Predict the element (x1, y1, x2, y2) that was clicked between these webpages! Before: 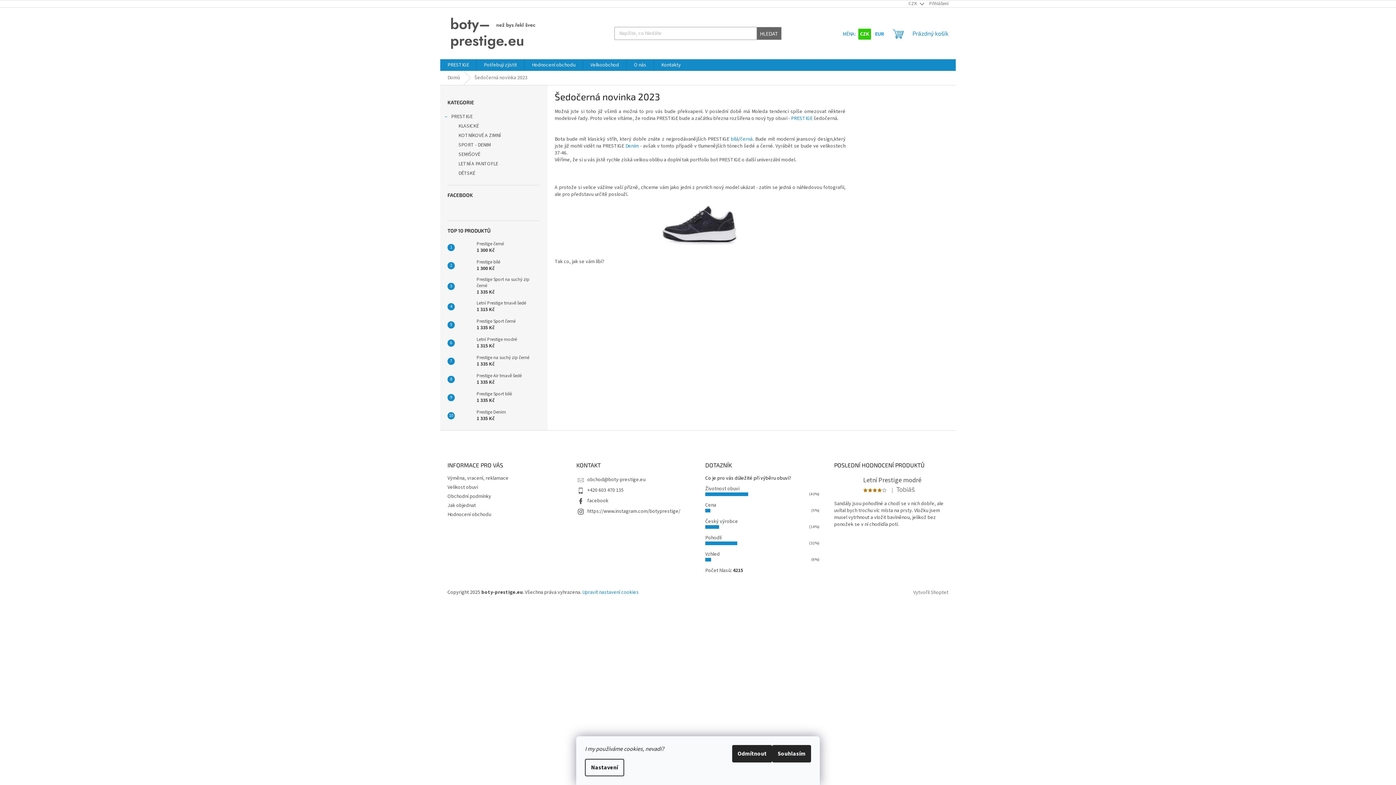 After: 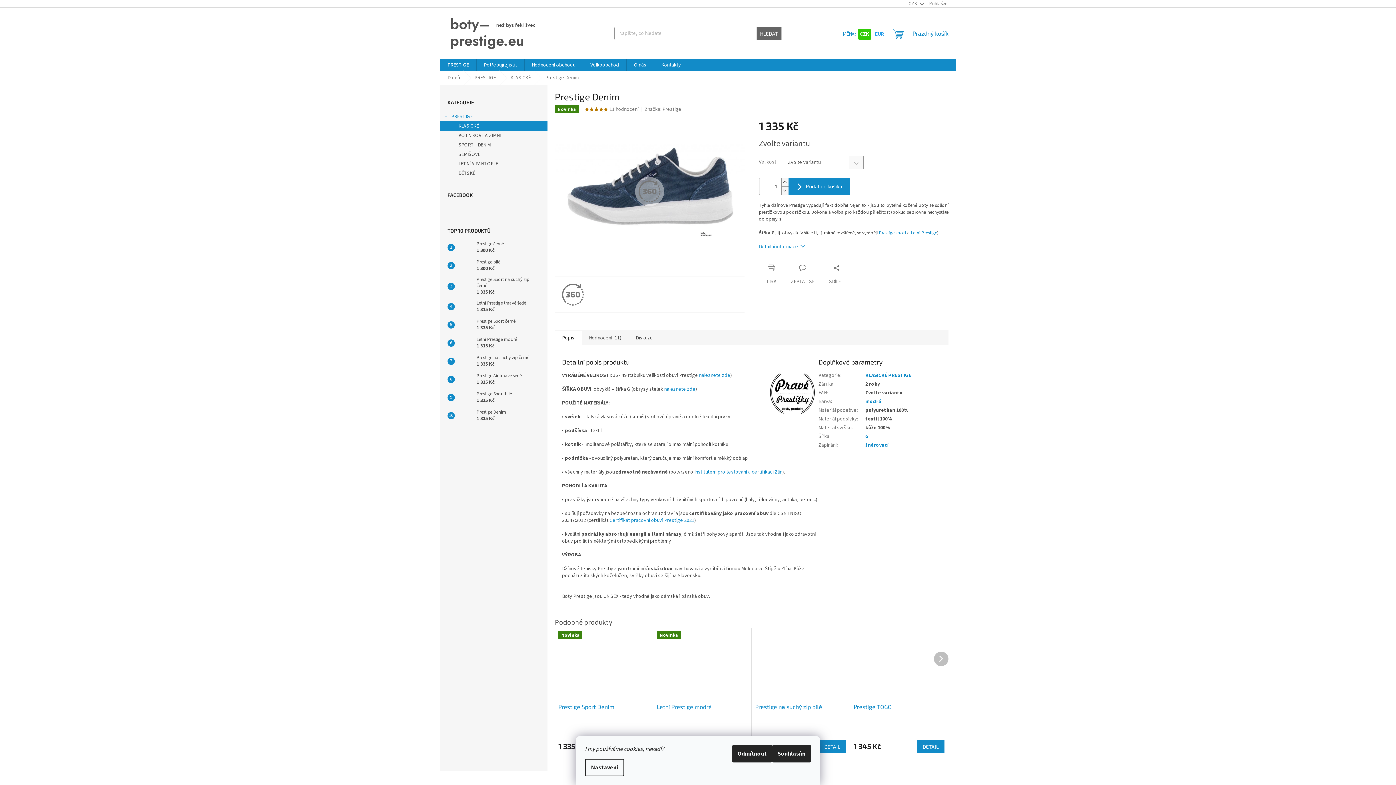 Action: label: Prestige Denim
1 335 Kč bbox: (473, 409, 506, 422)